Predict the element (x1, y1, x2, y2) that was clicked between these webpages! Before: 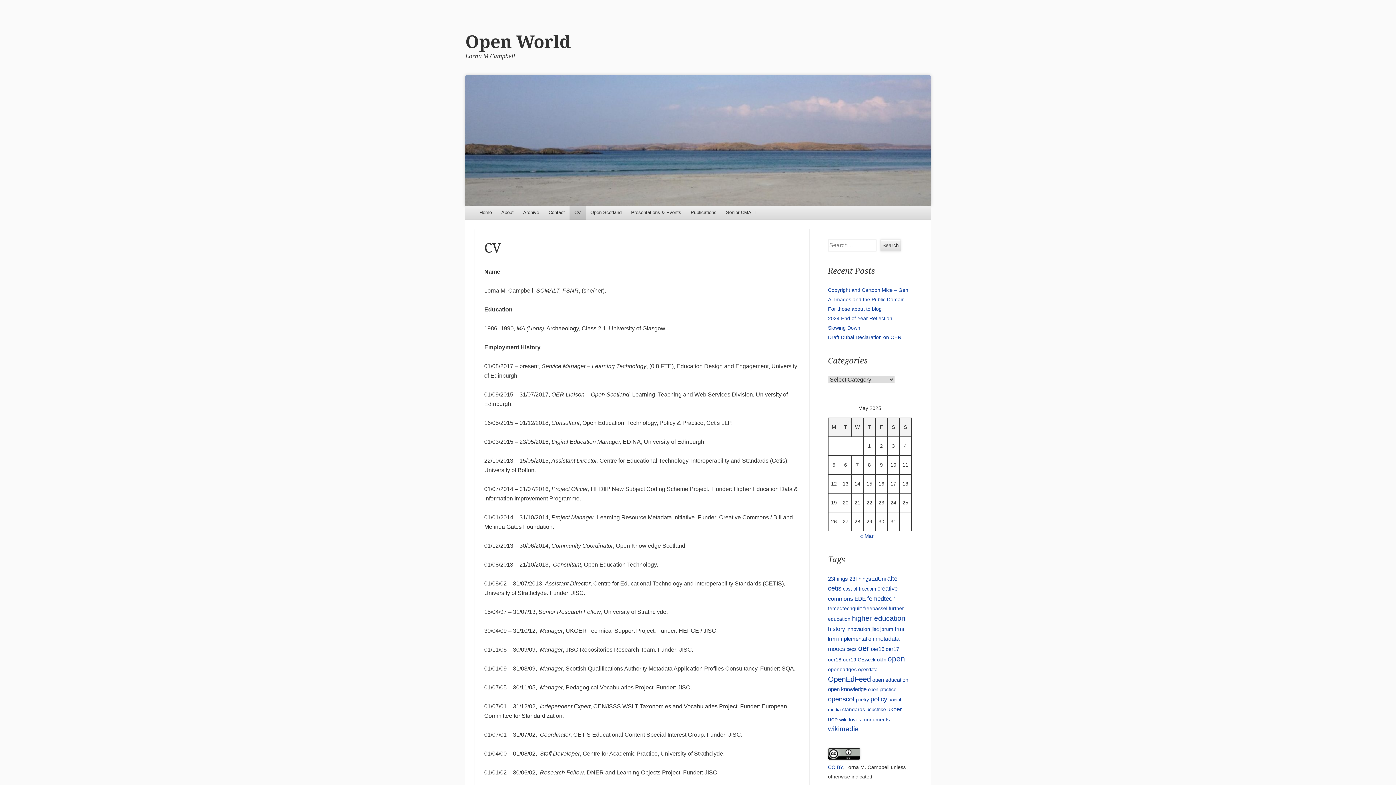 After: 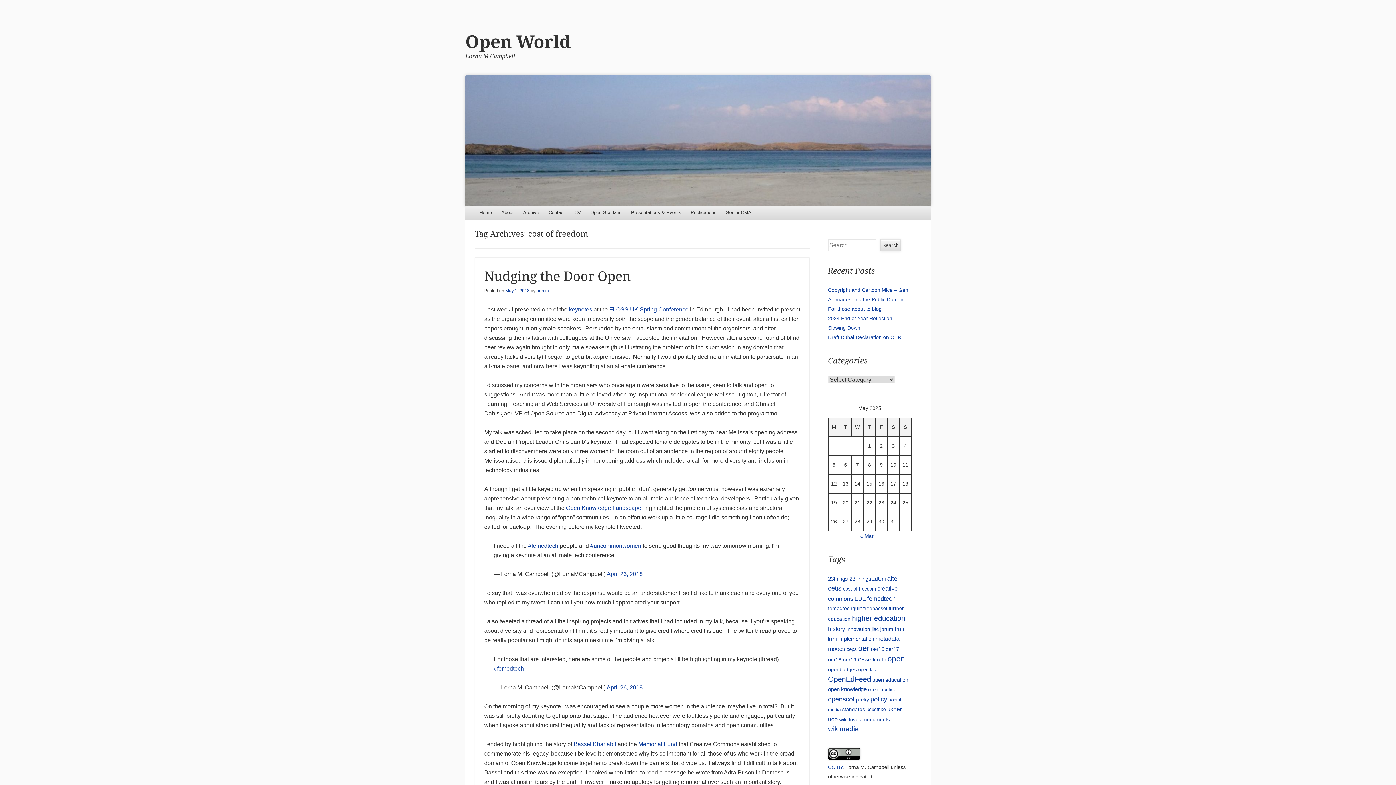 Action: bbox: (843, 586, 876, 591) label: cost of freedom (6 items)